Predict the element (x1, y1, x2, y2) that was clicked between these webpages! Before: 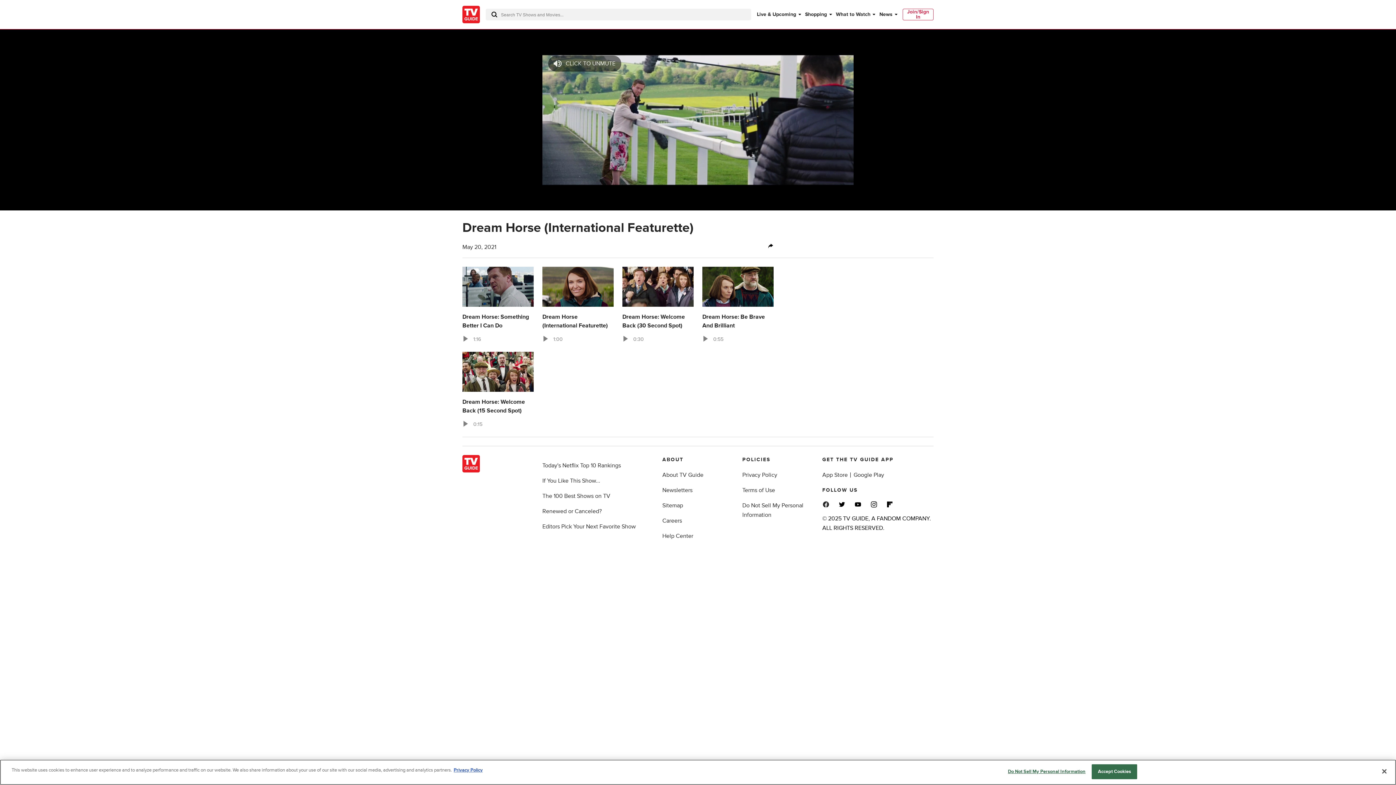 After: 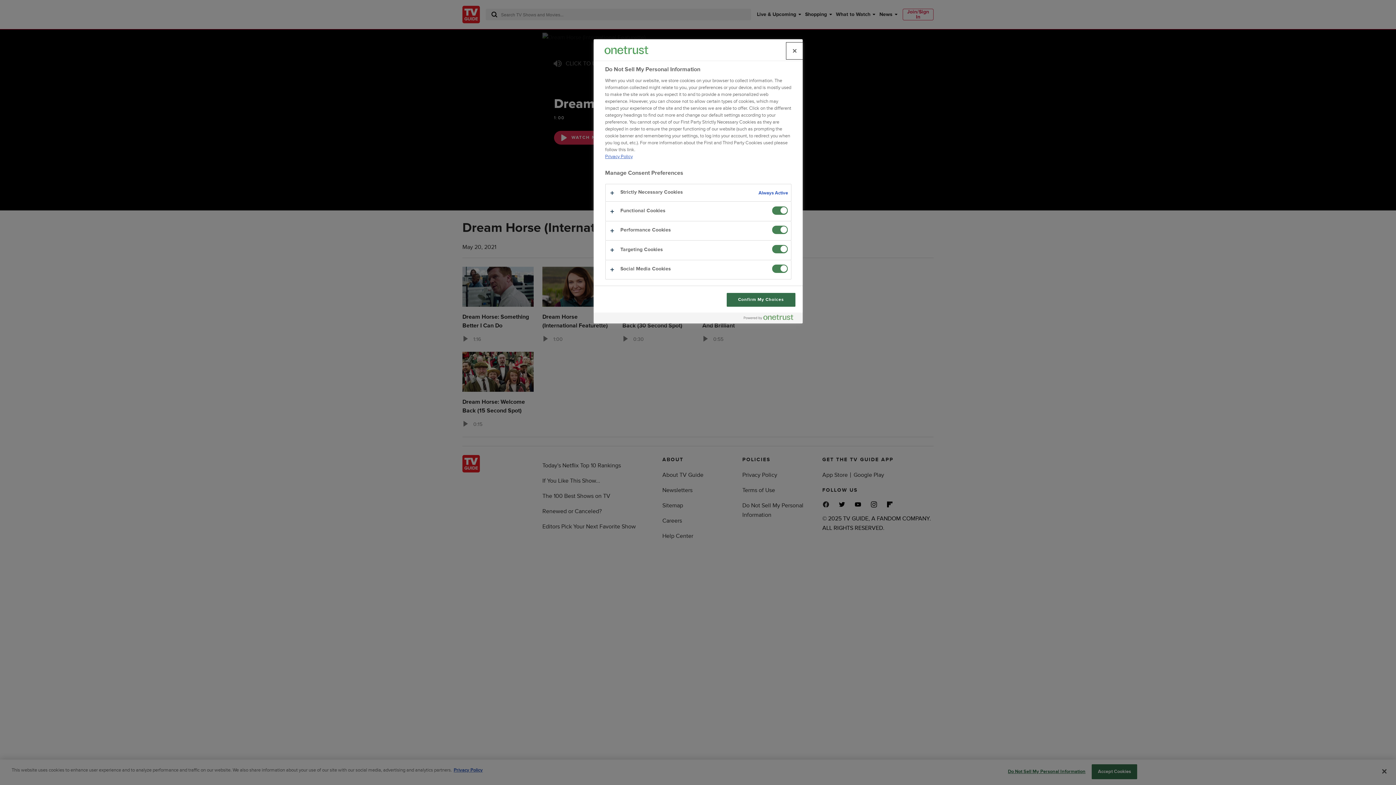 Action: label: Do Not Sell My Personal Information bbox: (1008, 765, 1085, 779)